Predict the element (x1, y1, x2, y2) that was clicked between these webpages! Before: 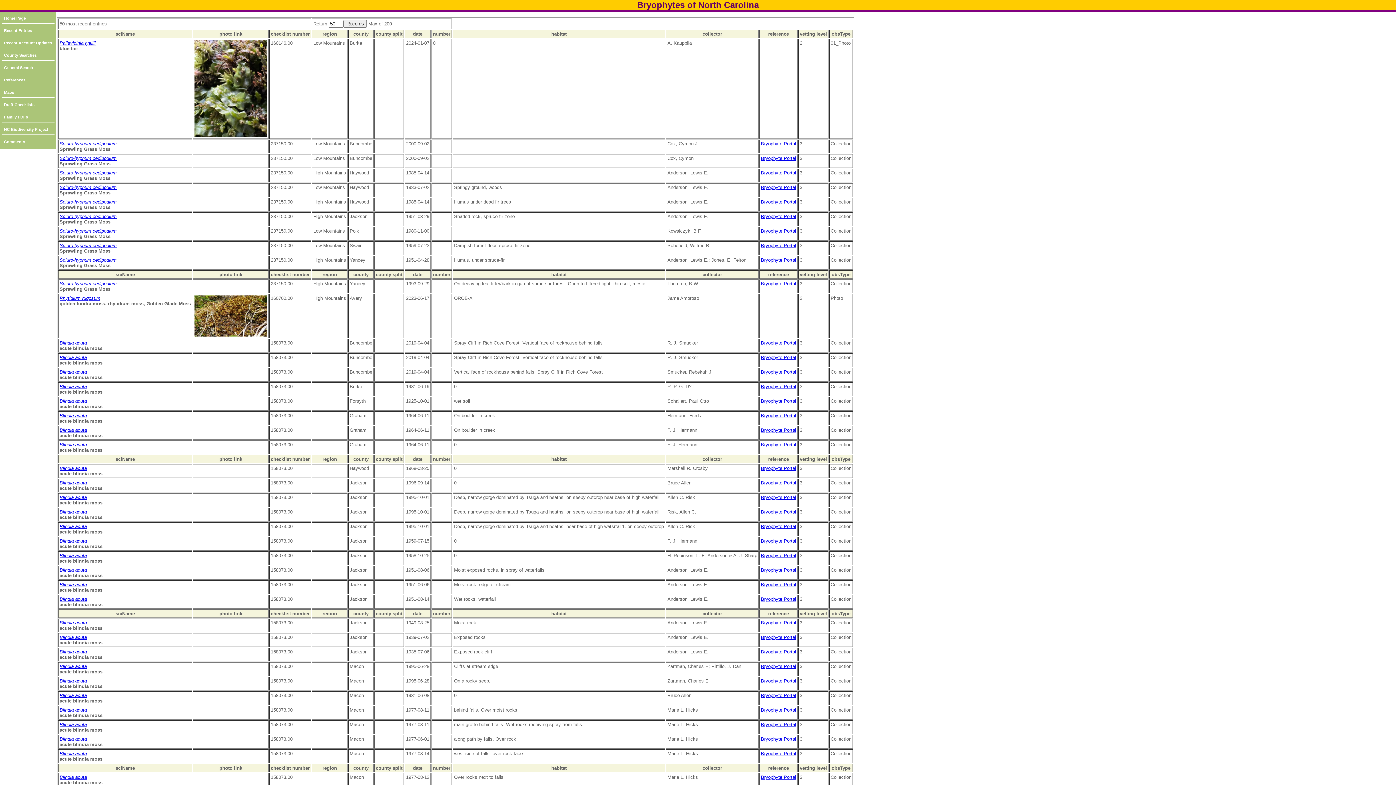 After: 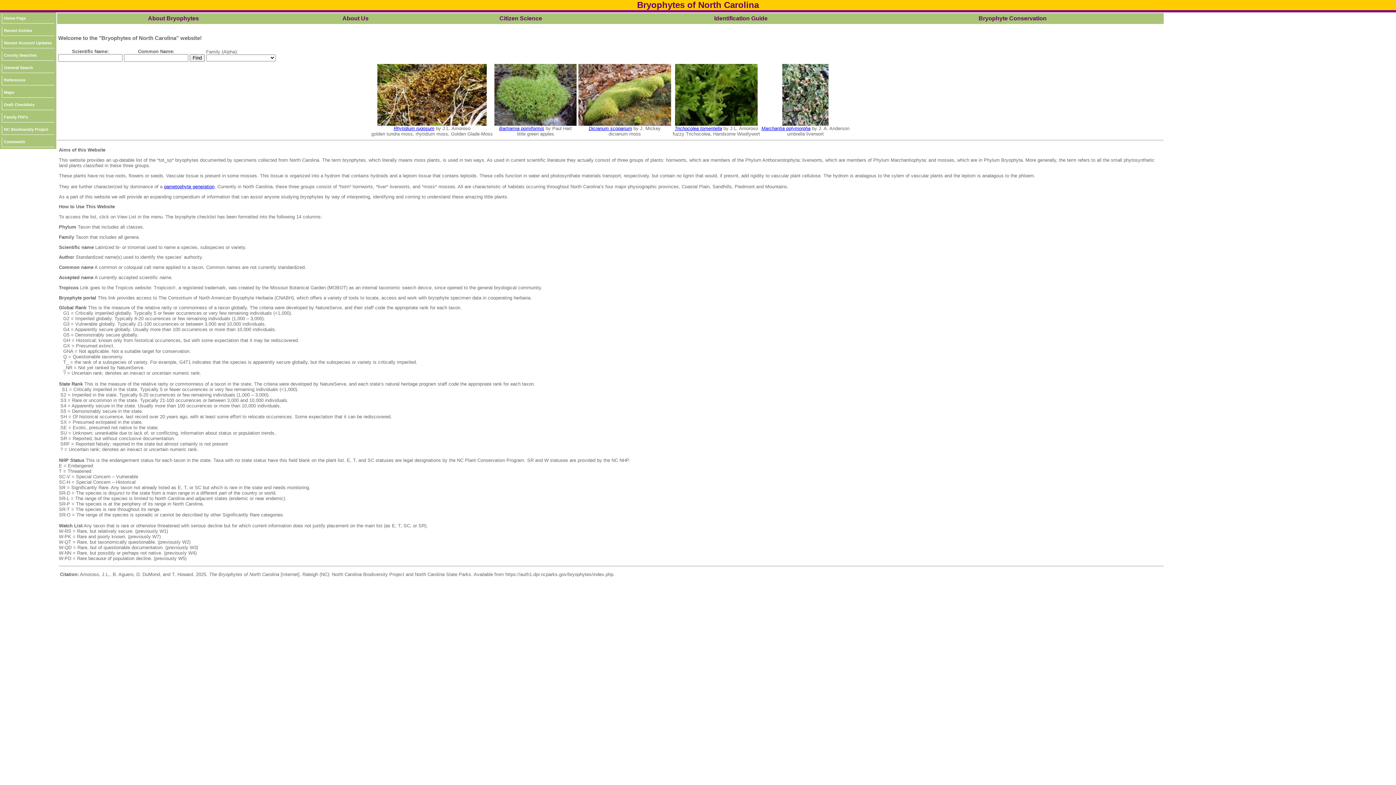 Action: label: Home Page bbox: (1, 14, 54, 23)